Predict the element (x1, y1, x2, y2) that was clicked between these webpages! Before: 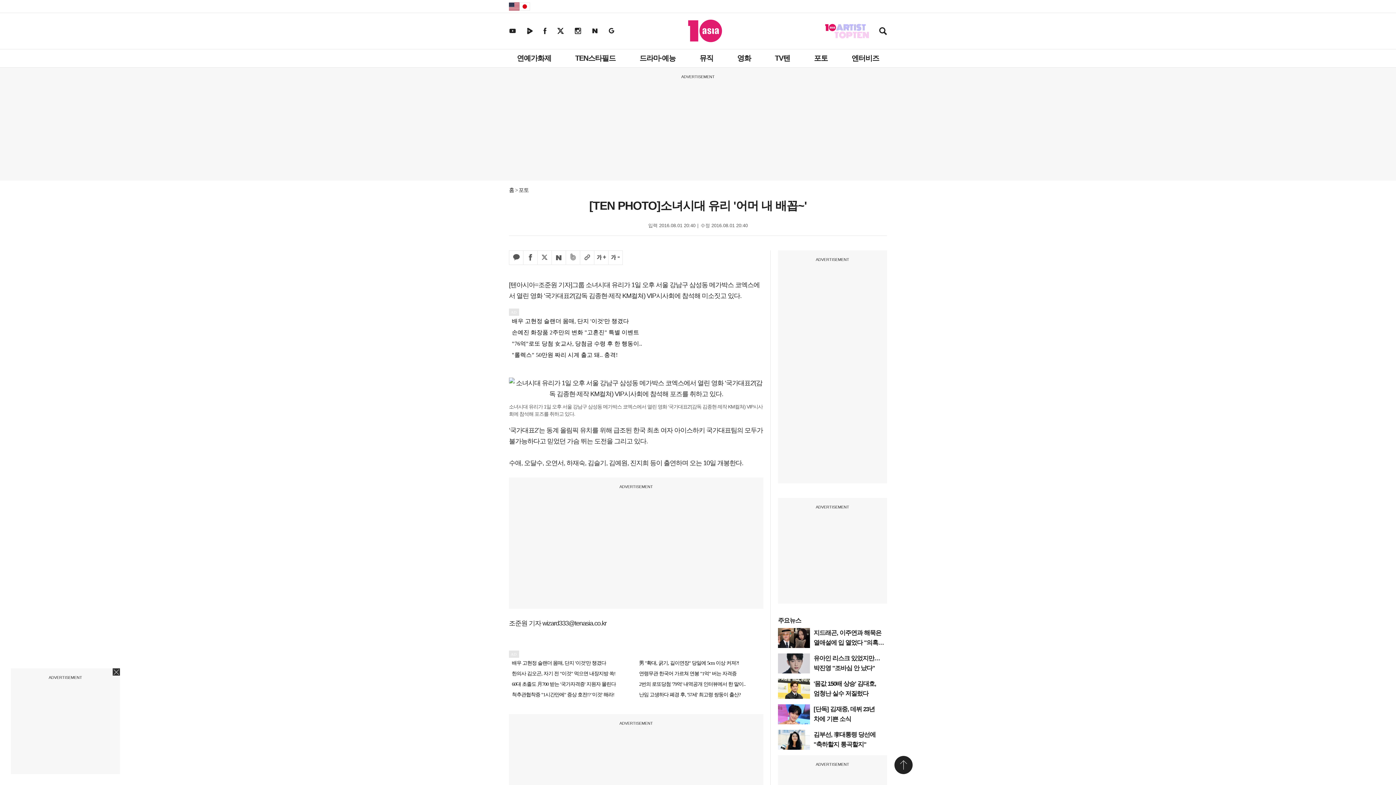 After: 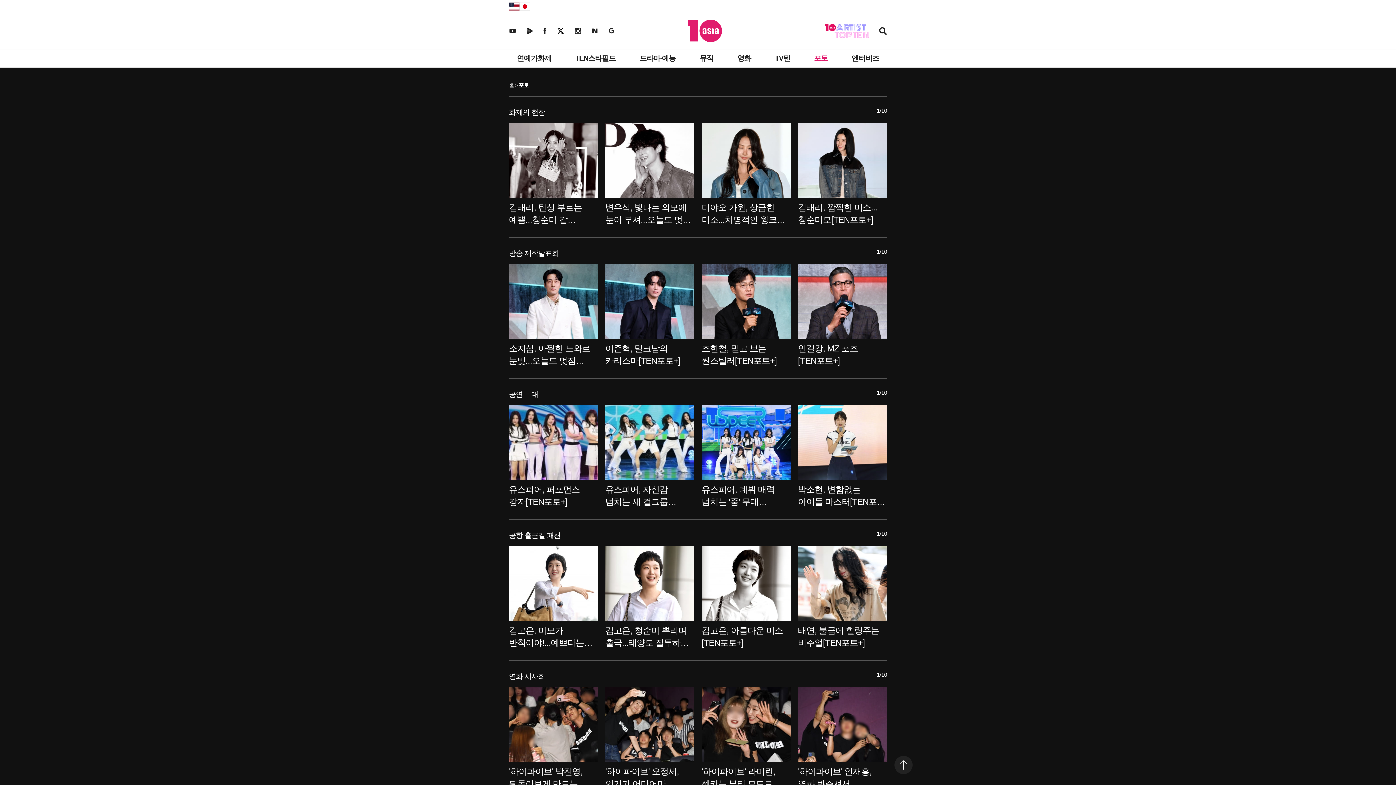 Action: label: 포토 bbox: (810, 49, 831, 67)